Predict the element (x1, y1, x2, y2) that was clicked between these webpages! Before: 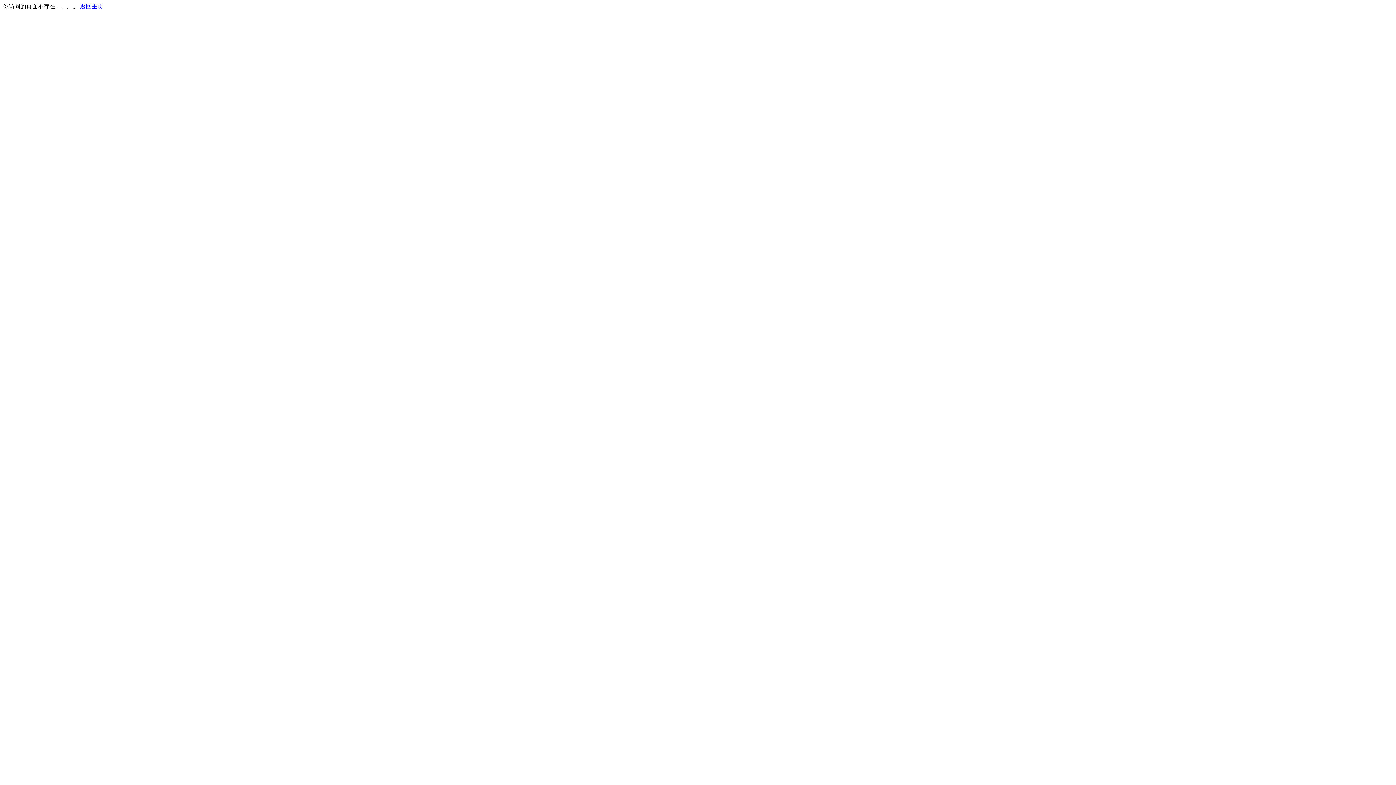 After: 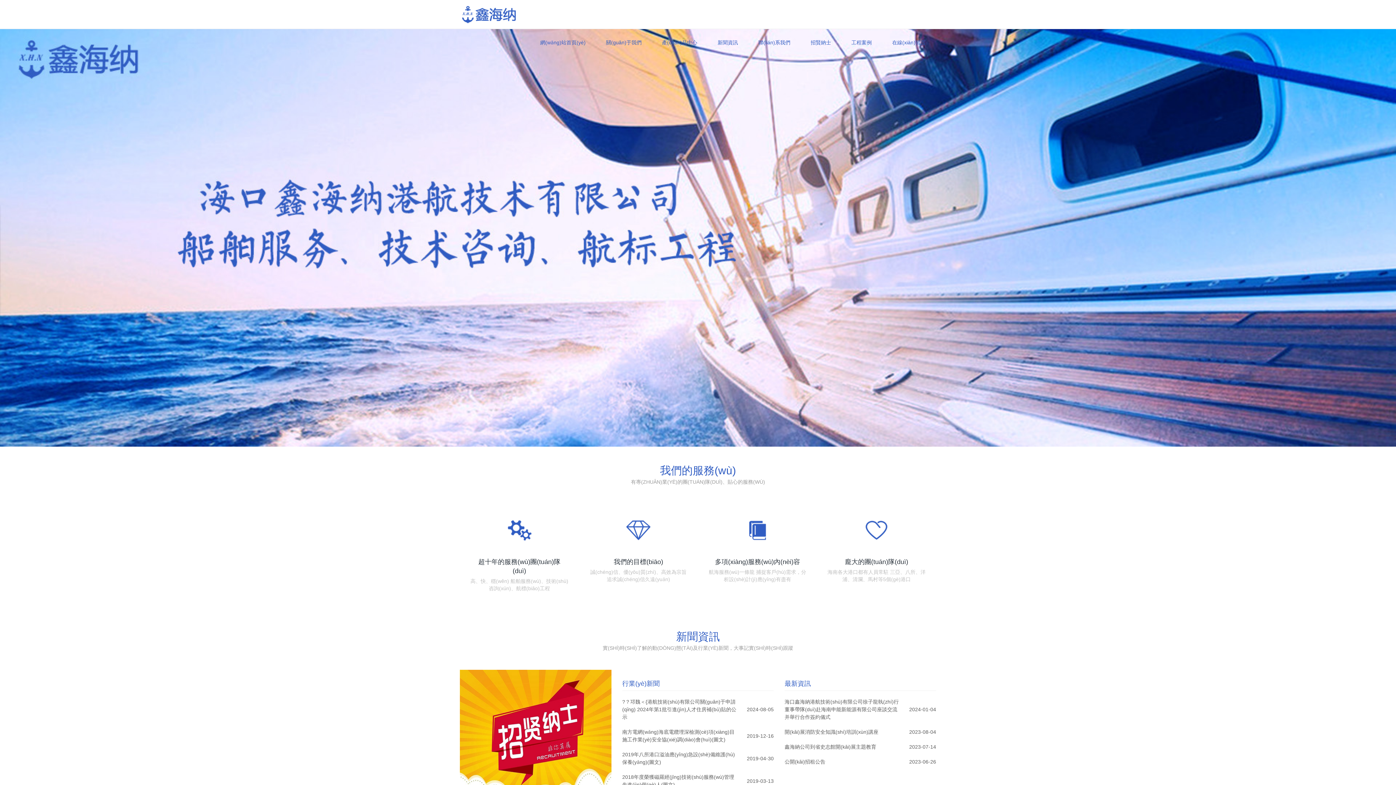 Action: bbox: (80, 3, 103, 9) label: 返回主页